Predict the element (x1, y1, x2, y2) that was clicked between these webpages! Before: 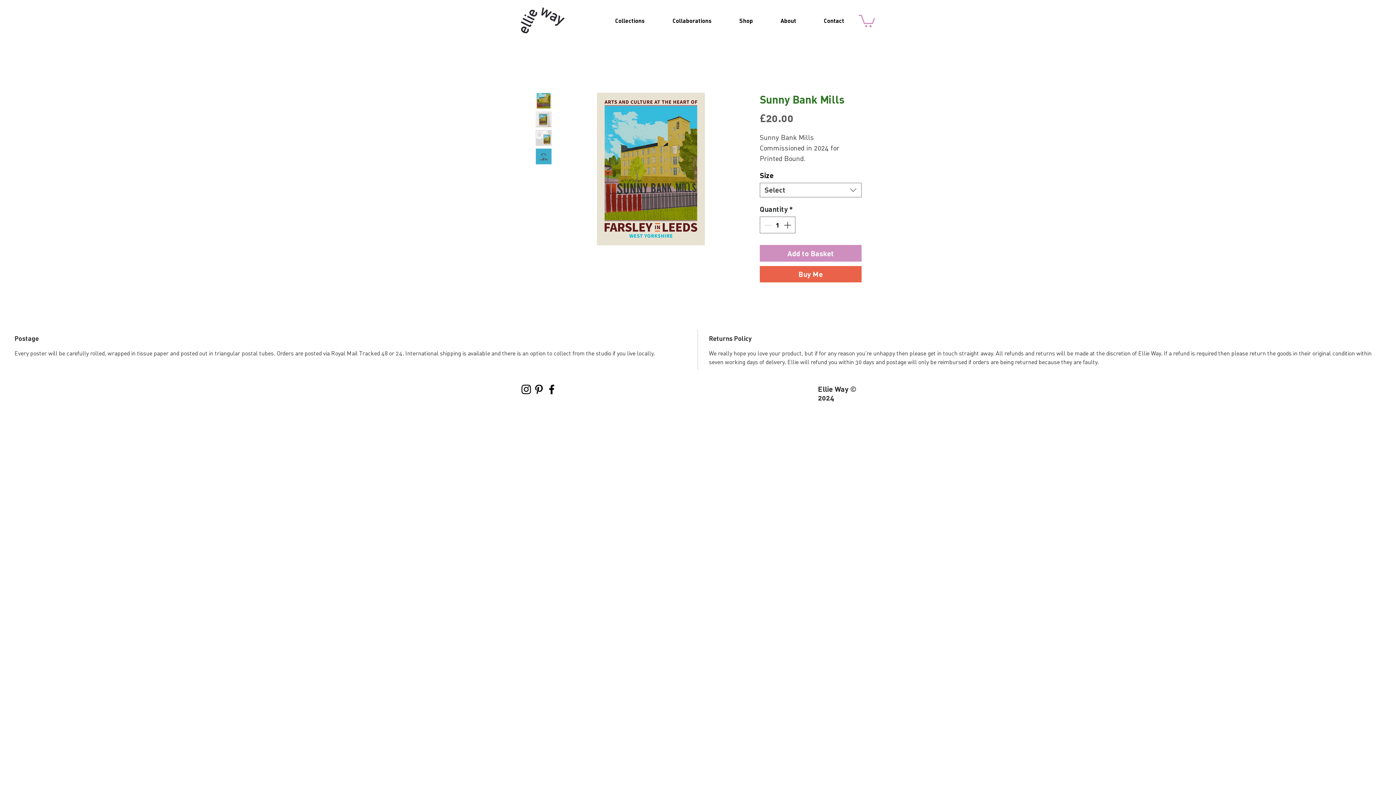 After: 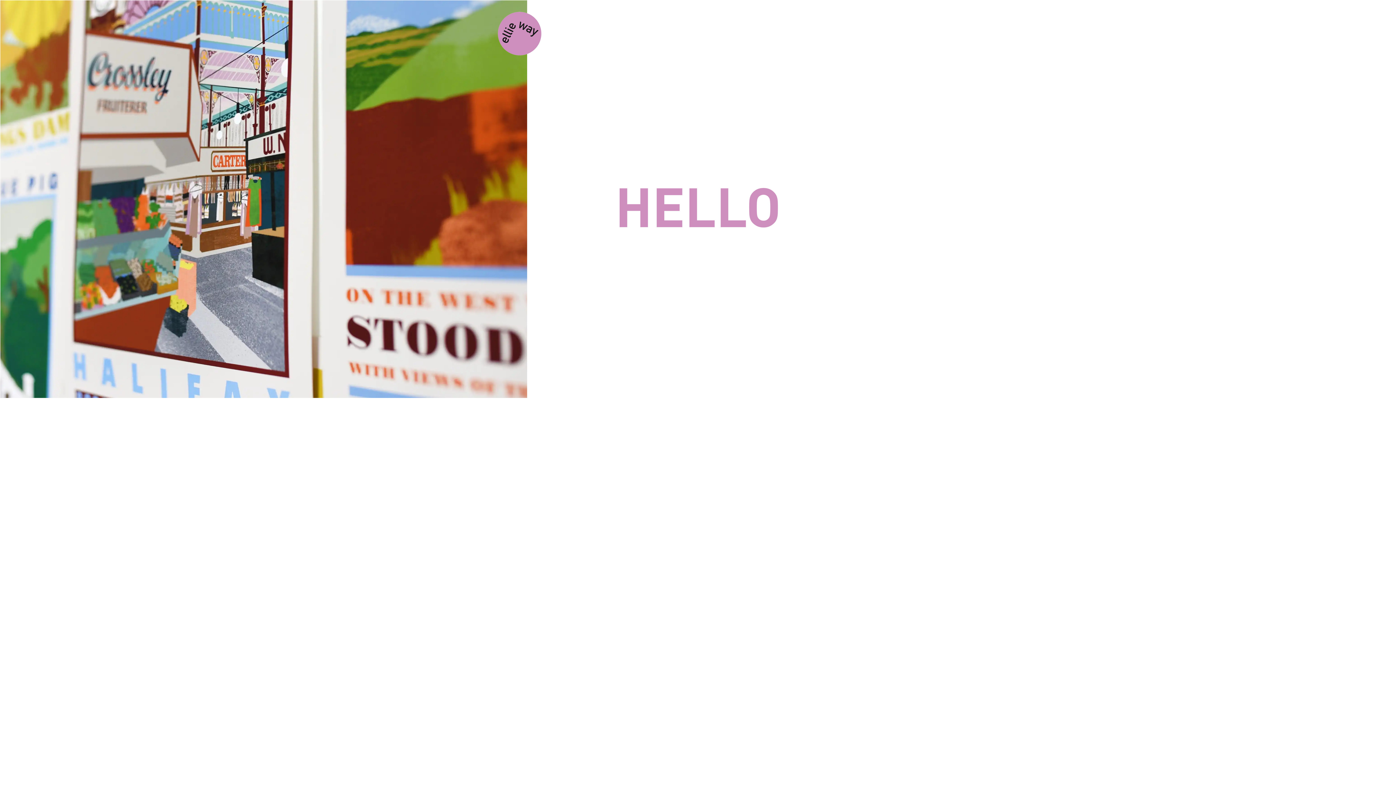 Action: bbox: (520, 5, 566, 34)